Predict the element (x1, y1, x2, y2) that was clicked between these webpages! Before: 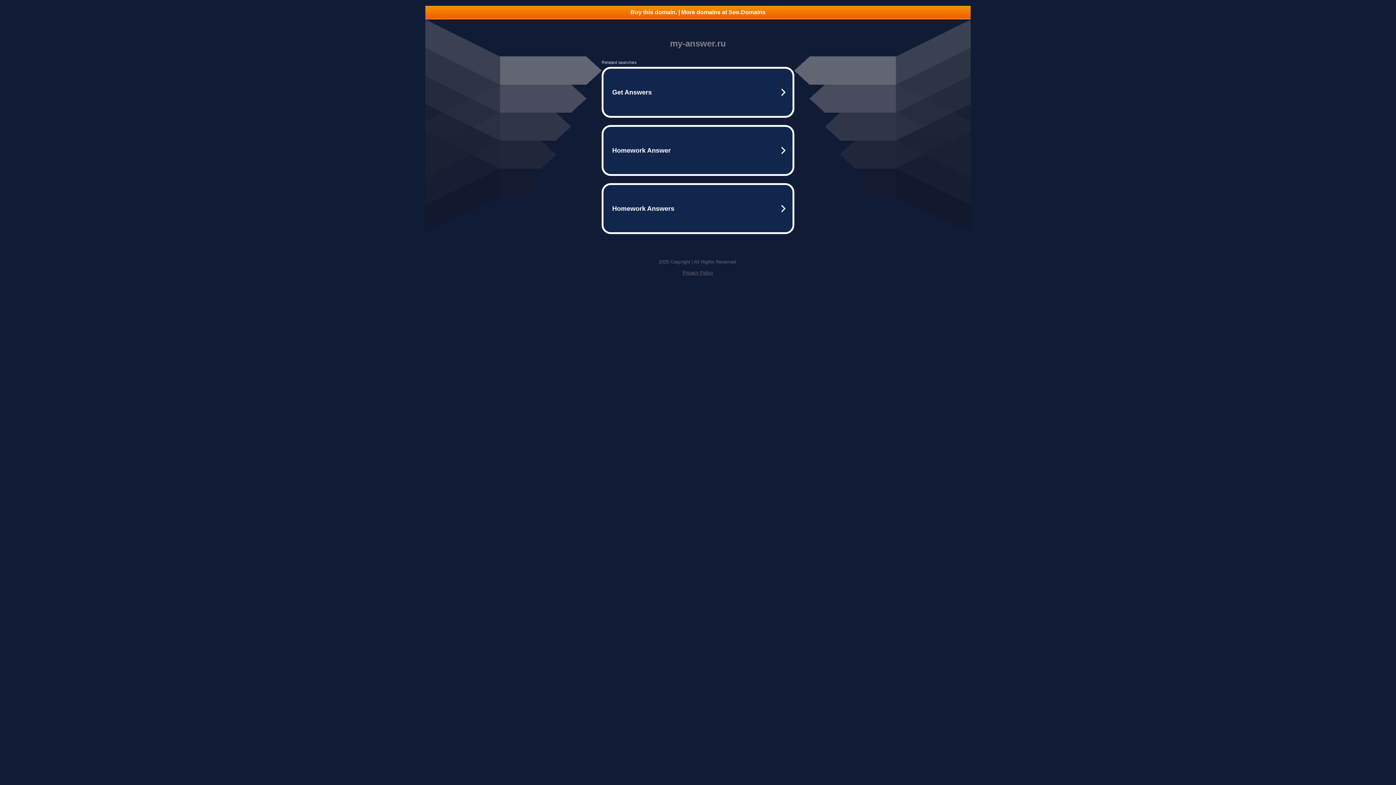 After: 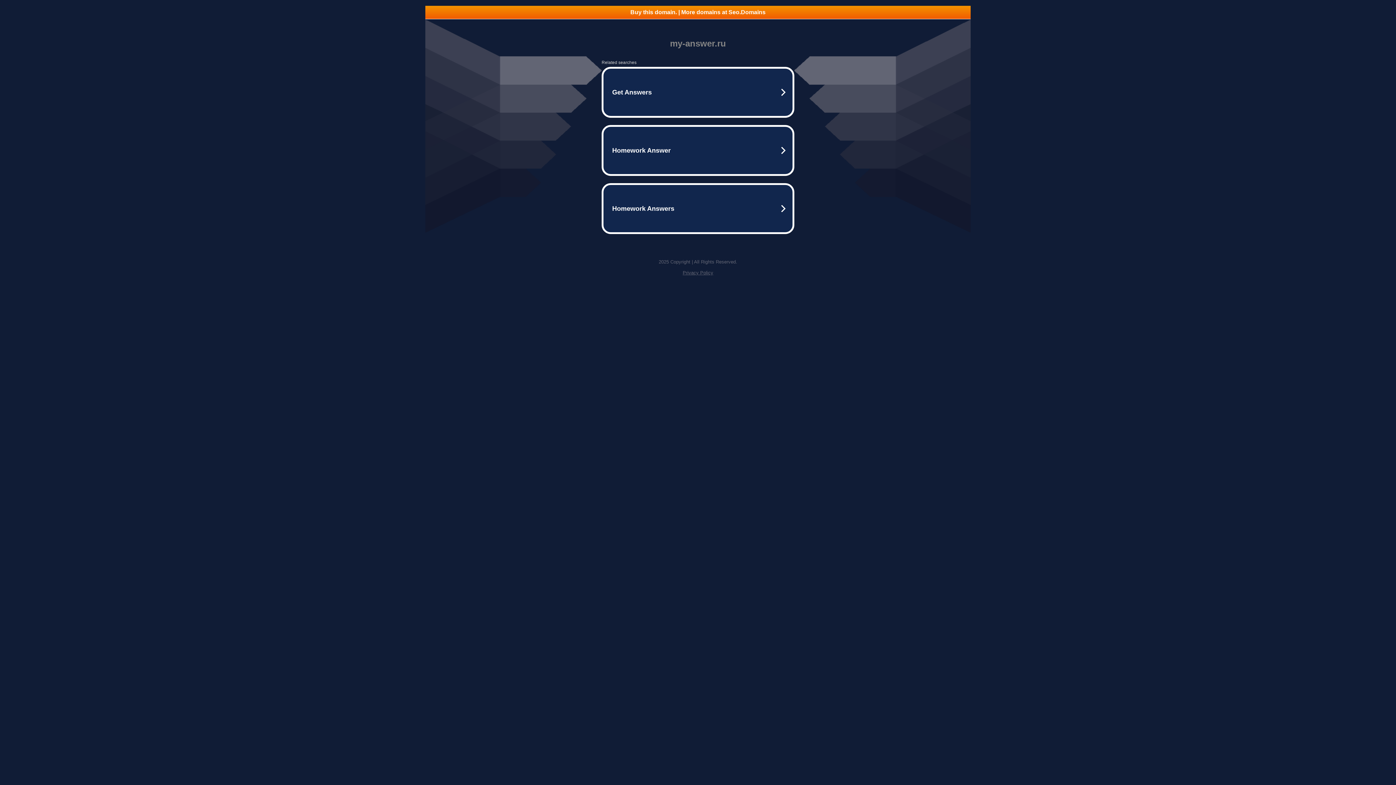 Action: label: Buy this domain. | More domains at Seo.Domains bbox: (425, 5, 970, 18)